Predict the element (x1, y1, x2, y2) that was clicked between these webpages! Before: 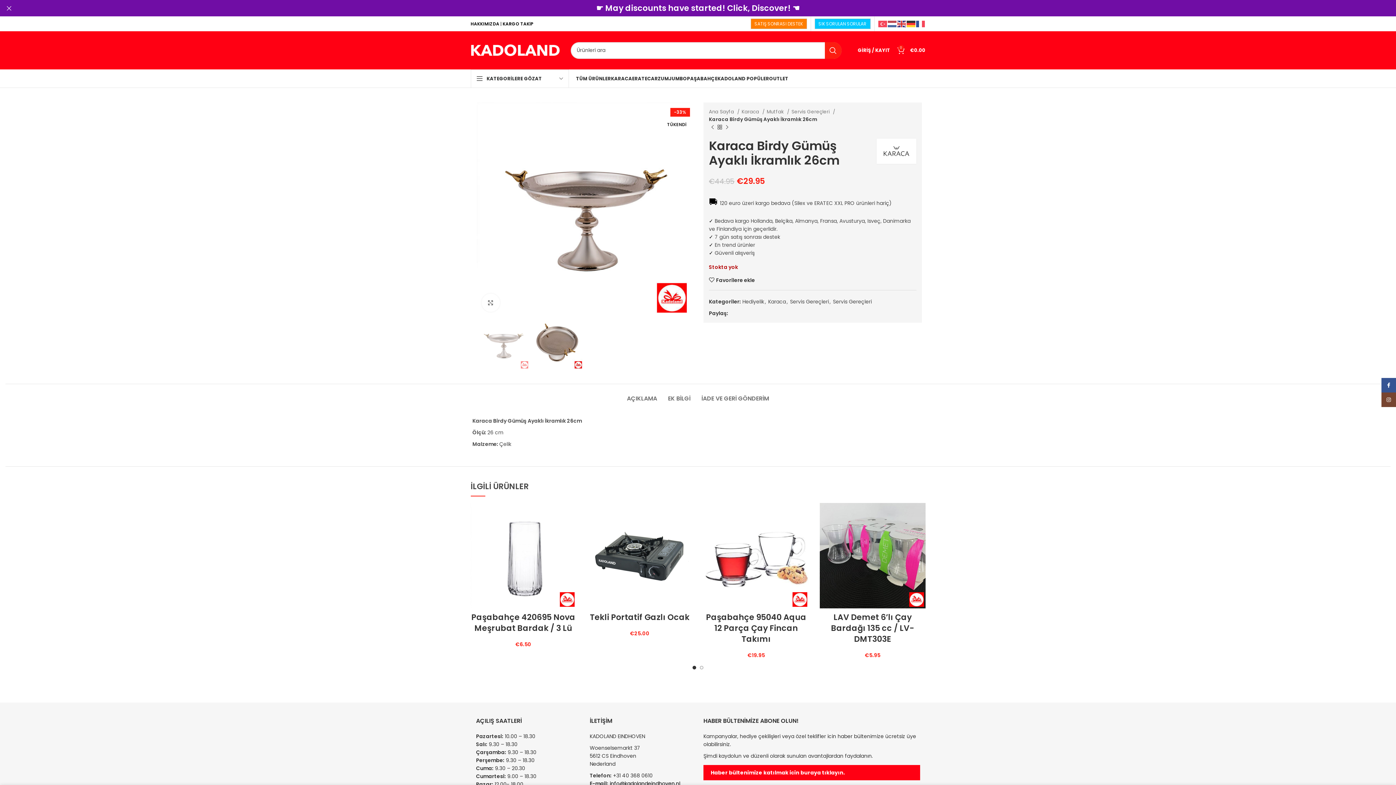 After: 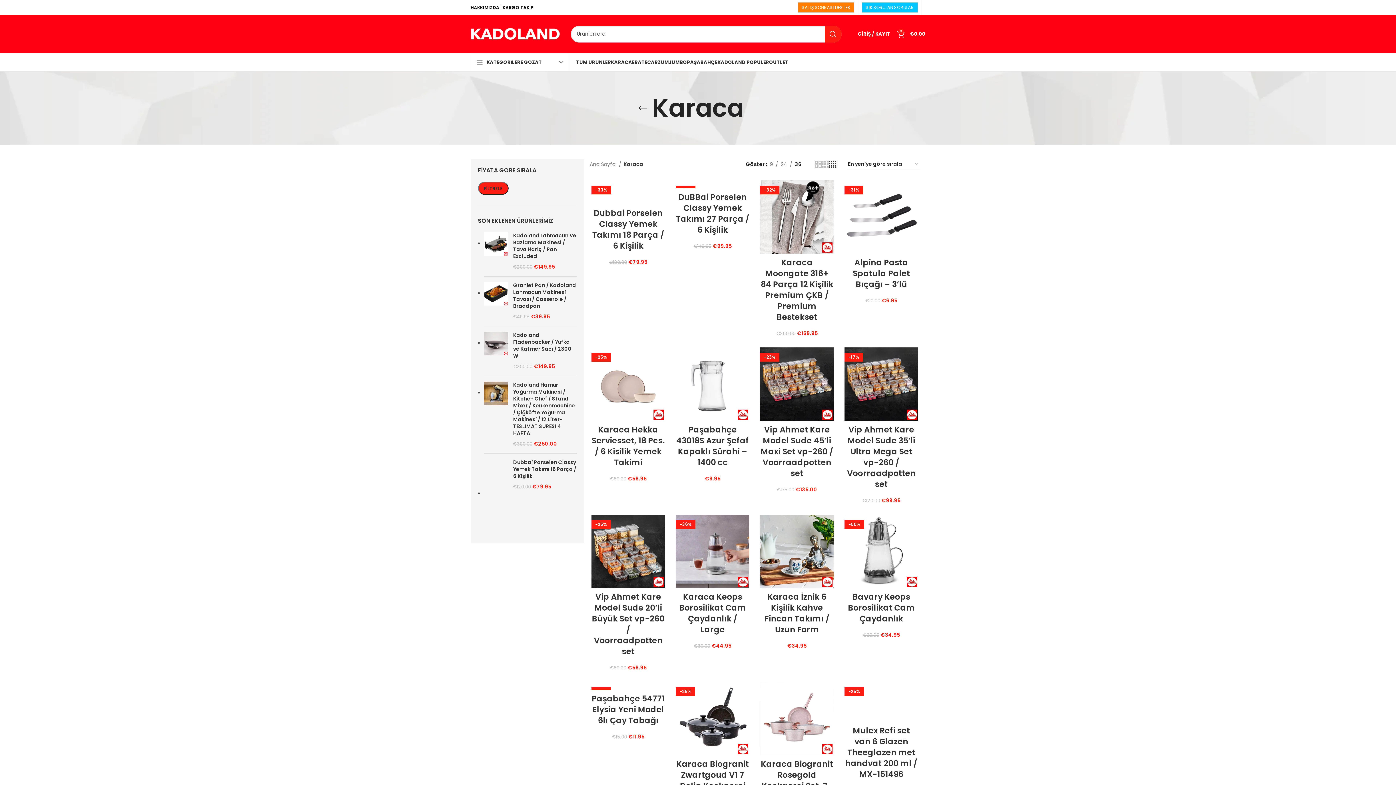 Action: bbox: (768, 298, 786, 305) label: Karaca